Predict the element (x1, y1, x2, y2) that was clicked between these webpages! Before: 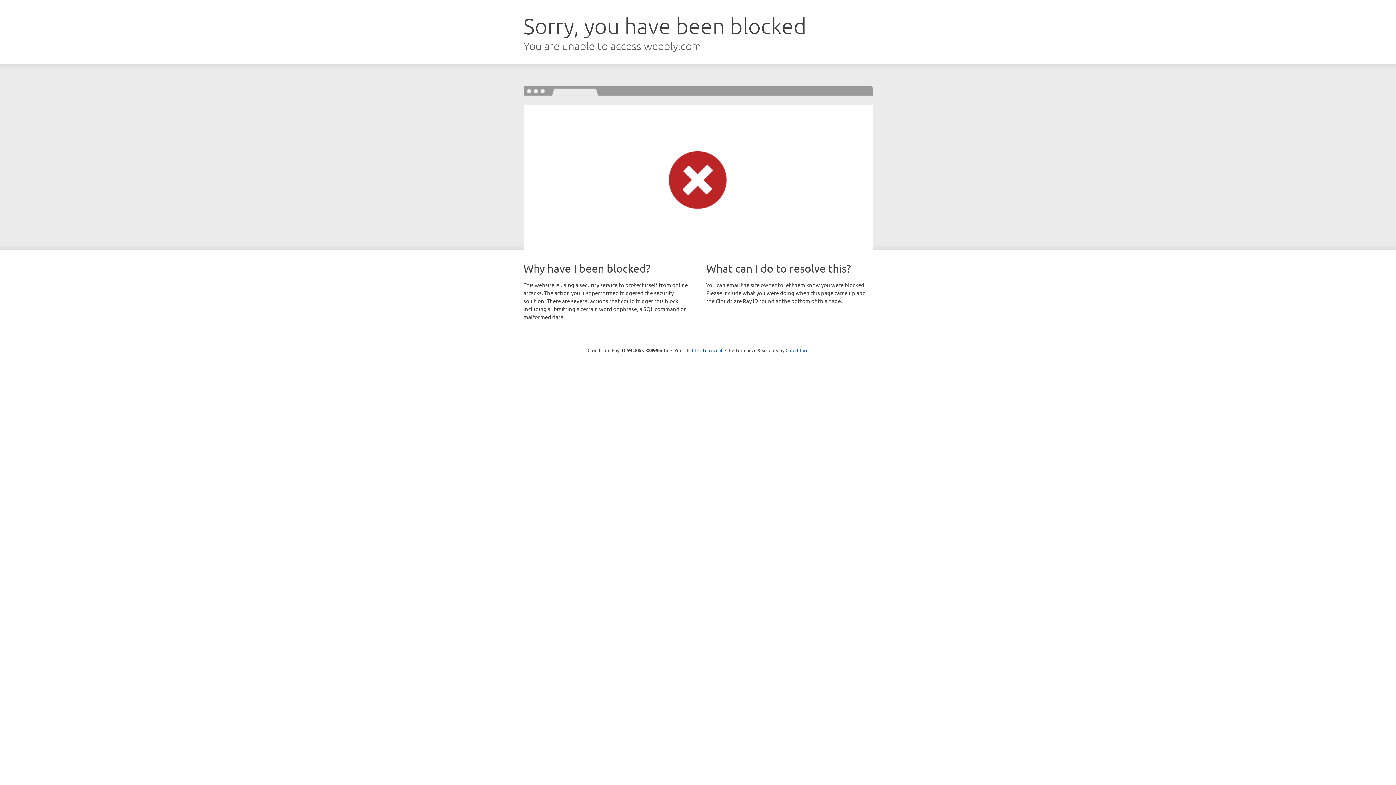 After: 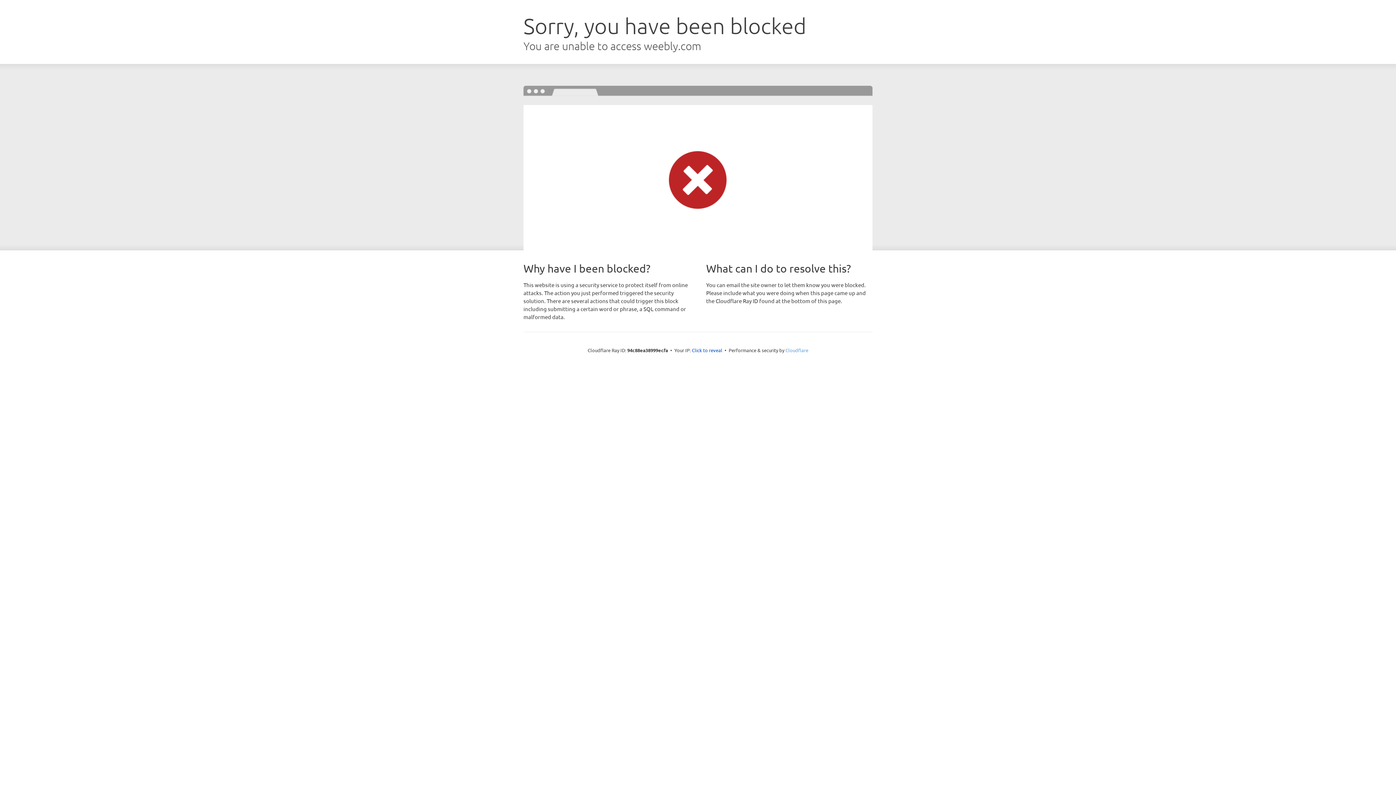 Action: bbox: (785, 347, 808, 353) label: Cloudflare